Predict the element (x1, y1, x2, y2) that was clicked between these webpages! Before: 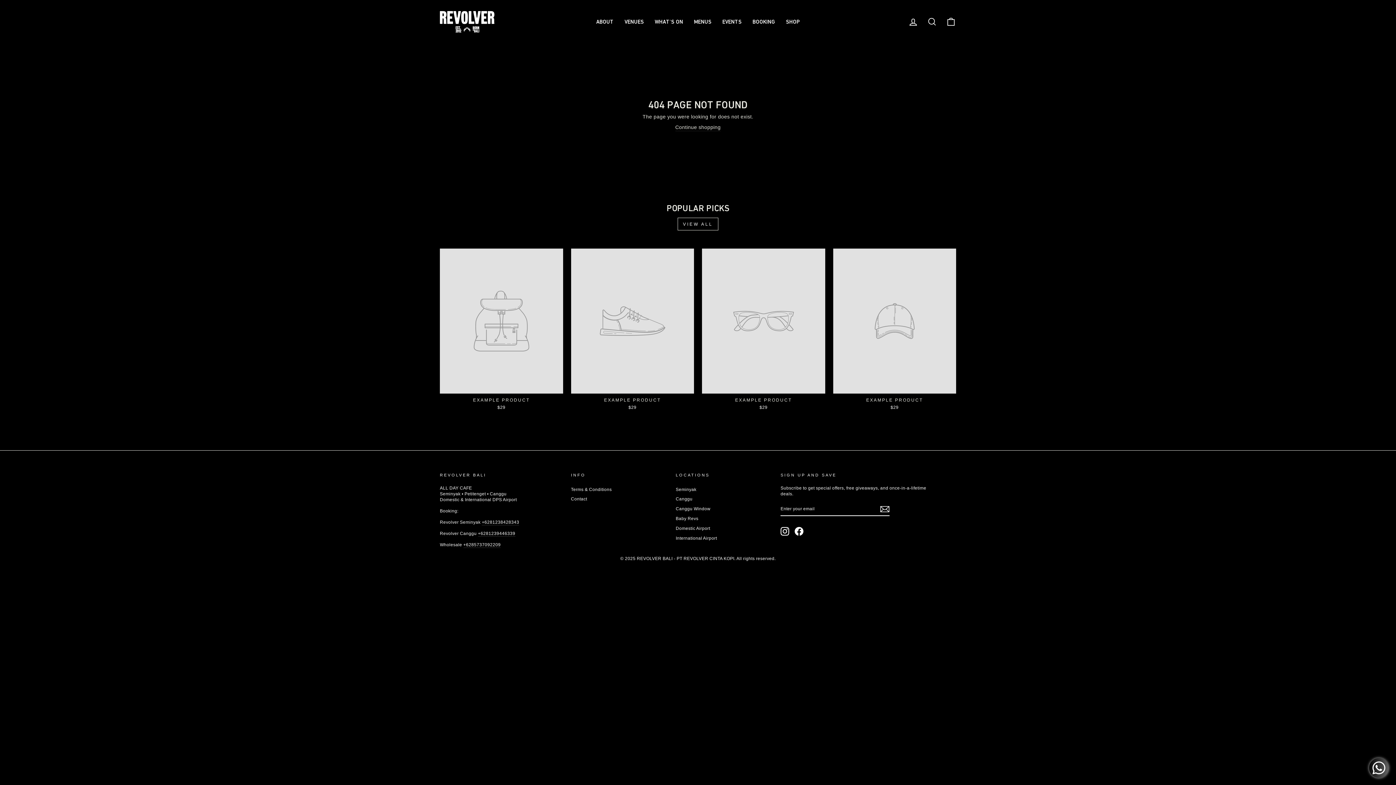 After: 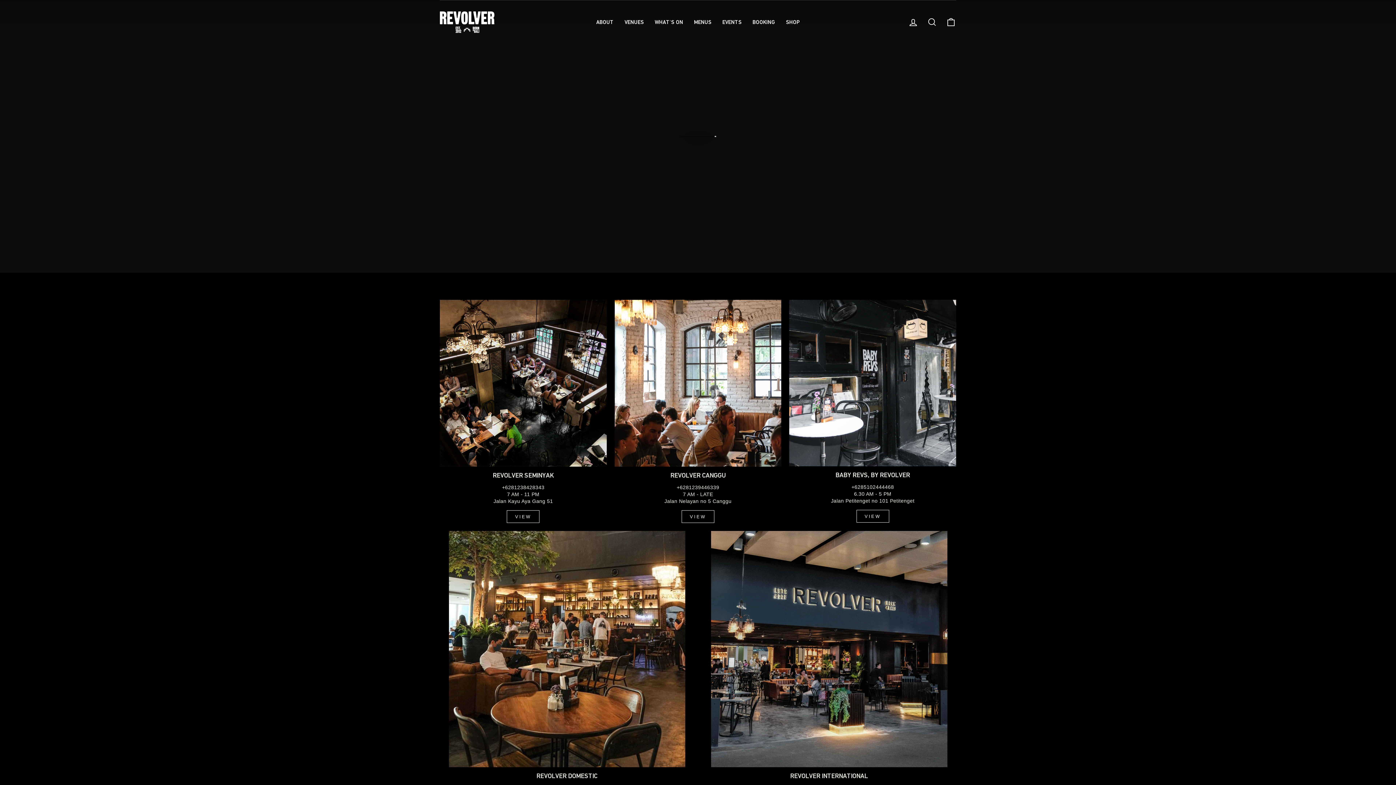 Action: bbox: (675, 124, 720, 131) label: Continue shopping